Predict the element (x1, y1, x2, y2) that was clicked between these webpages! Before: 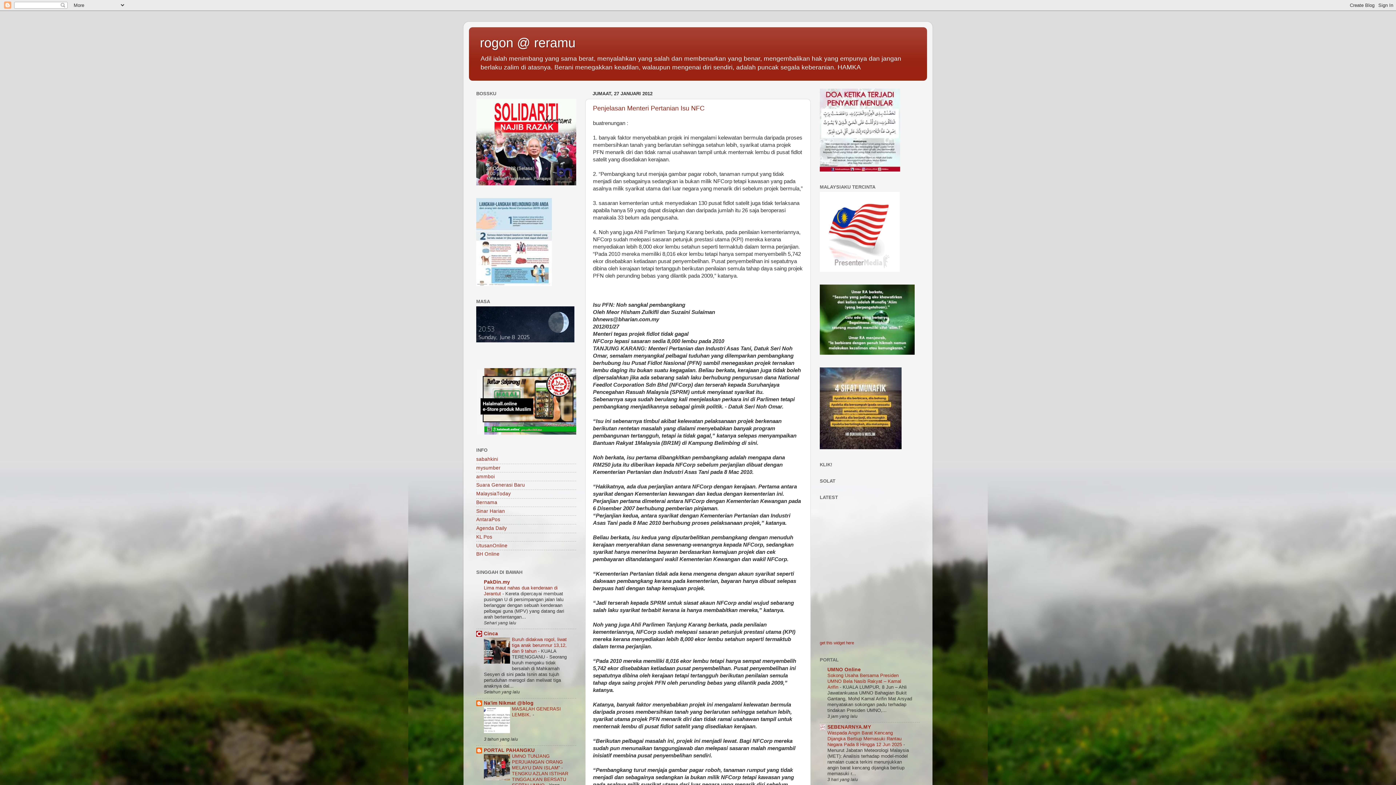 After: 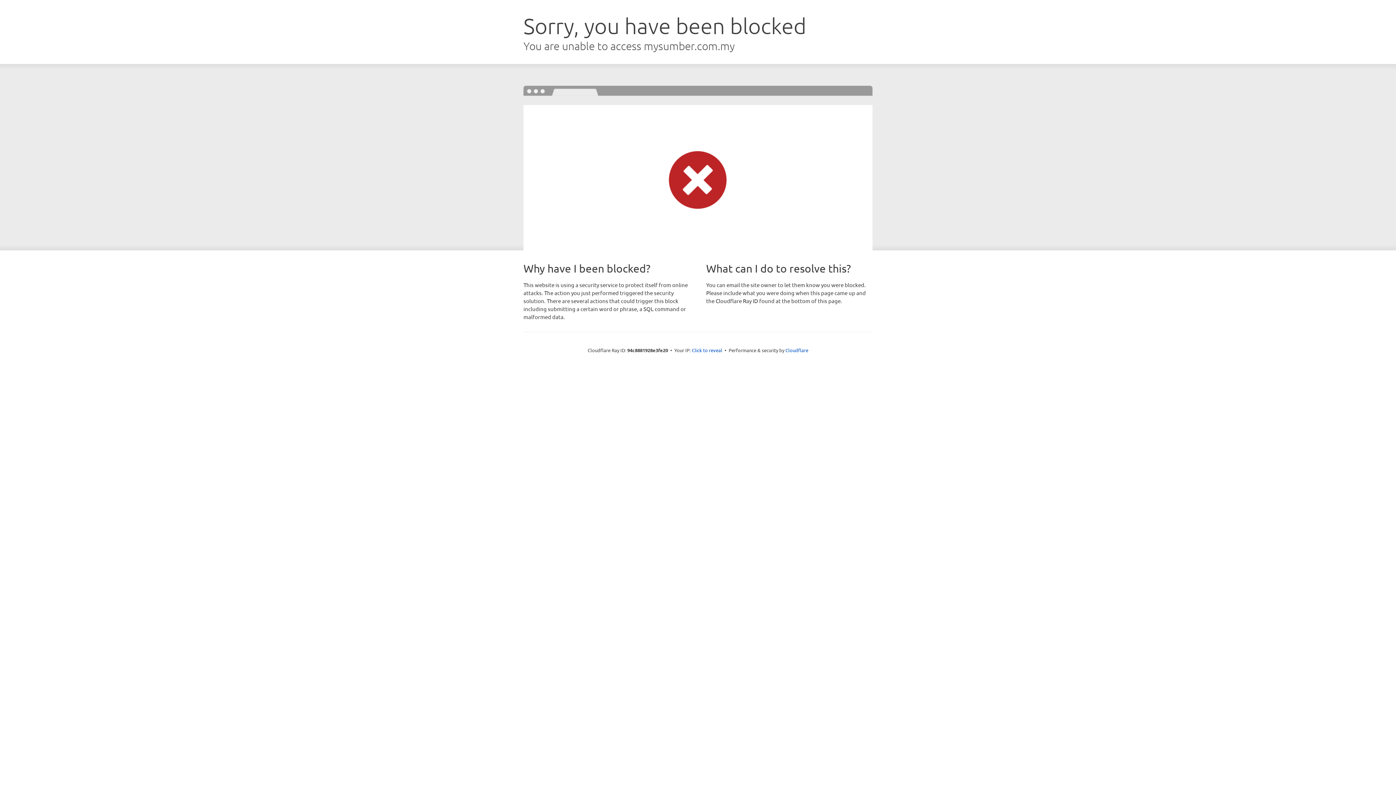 Action: bbox: (476, 465, 500, 470) label: mysumber